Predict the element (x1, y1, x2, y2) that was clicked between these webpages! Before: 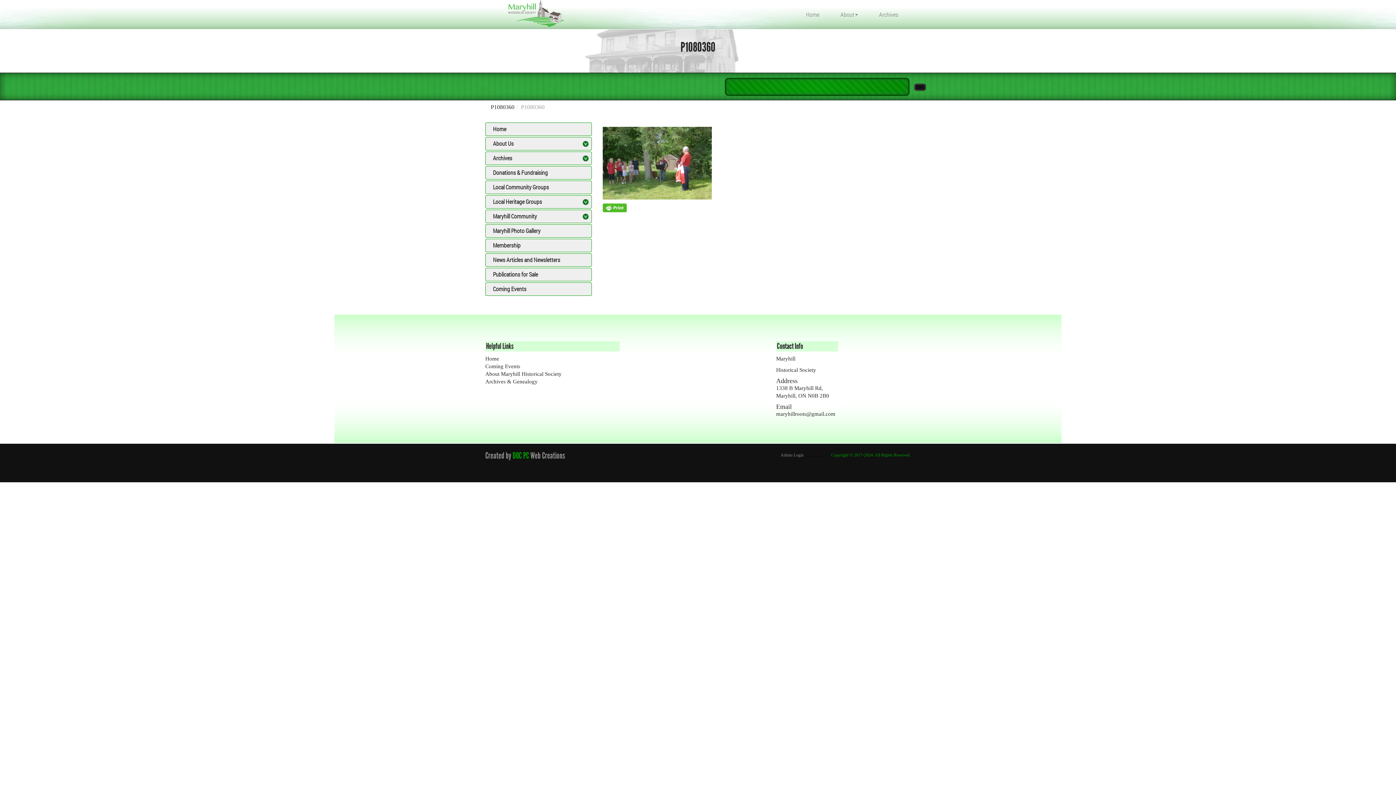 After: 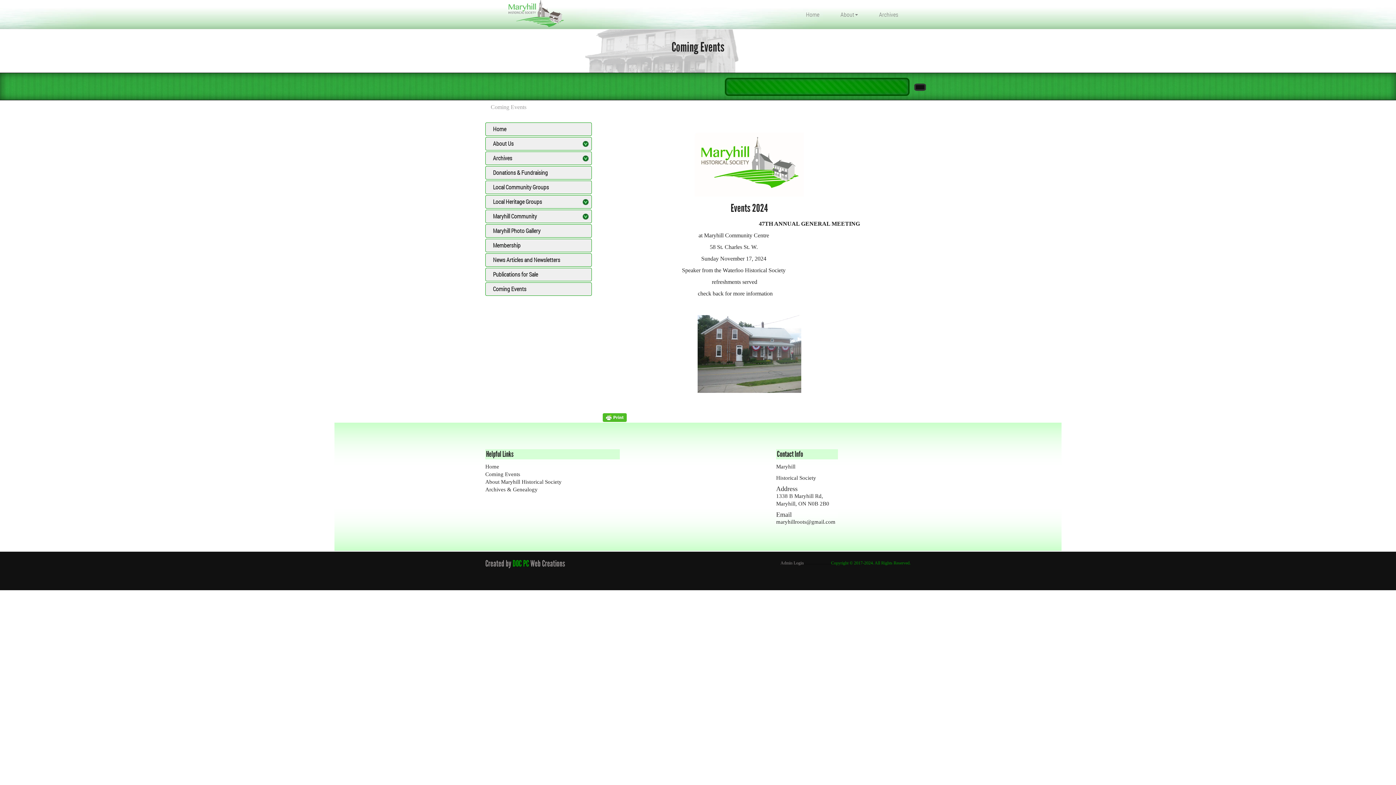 Action: bbox: (485, 282, 591, 296) label: Coming Events